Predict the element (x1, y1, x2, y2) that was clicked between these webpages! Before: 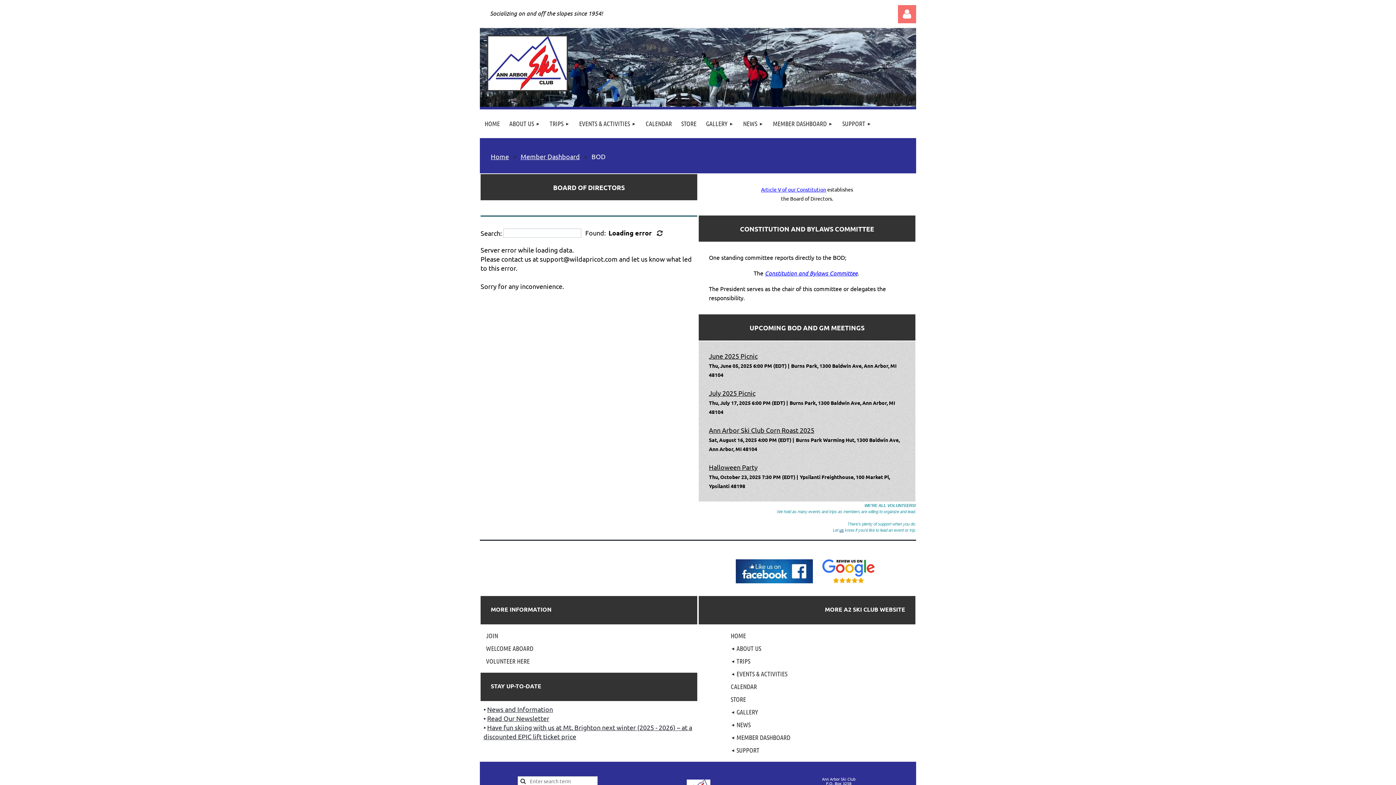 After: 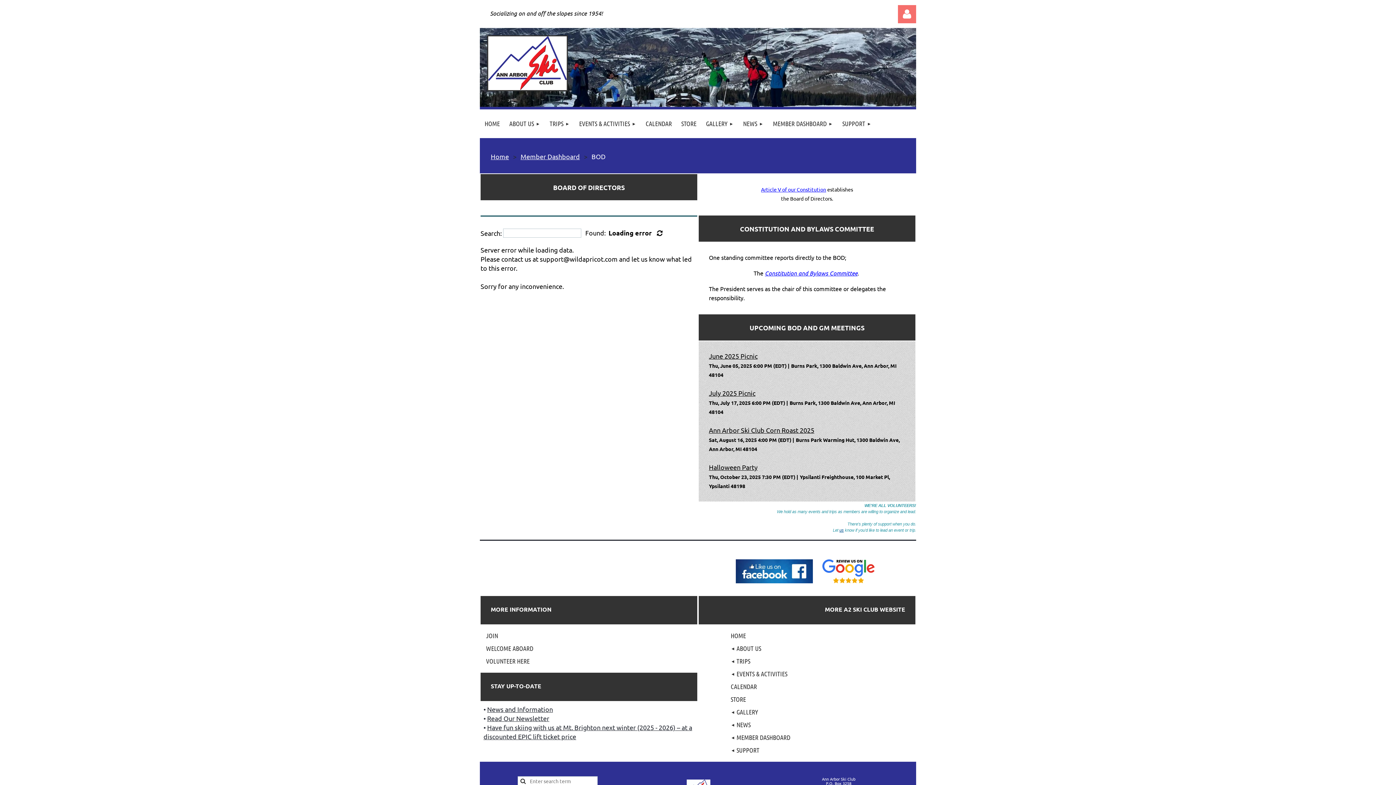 Action: bbox: (657, 229, 662, 236)